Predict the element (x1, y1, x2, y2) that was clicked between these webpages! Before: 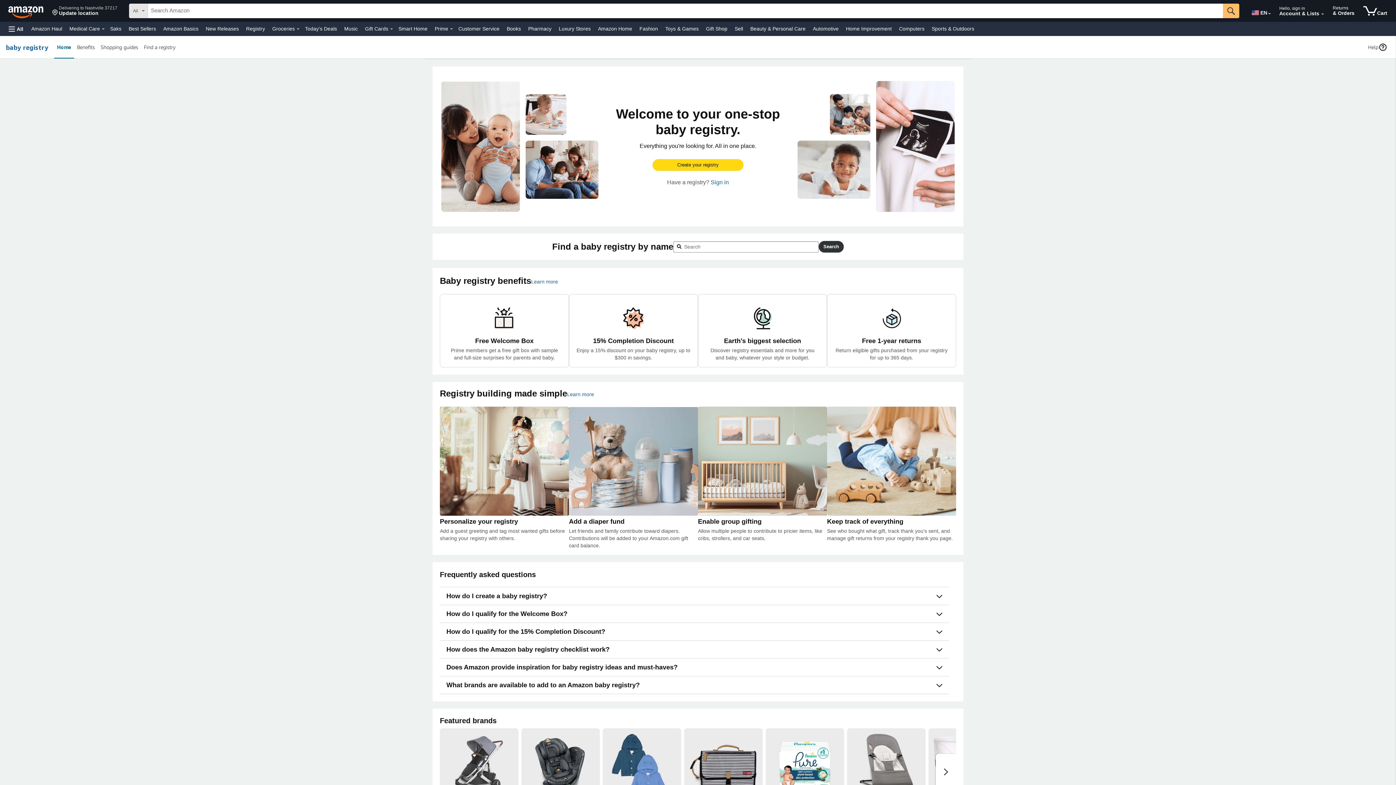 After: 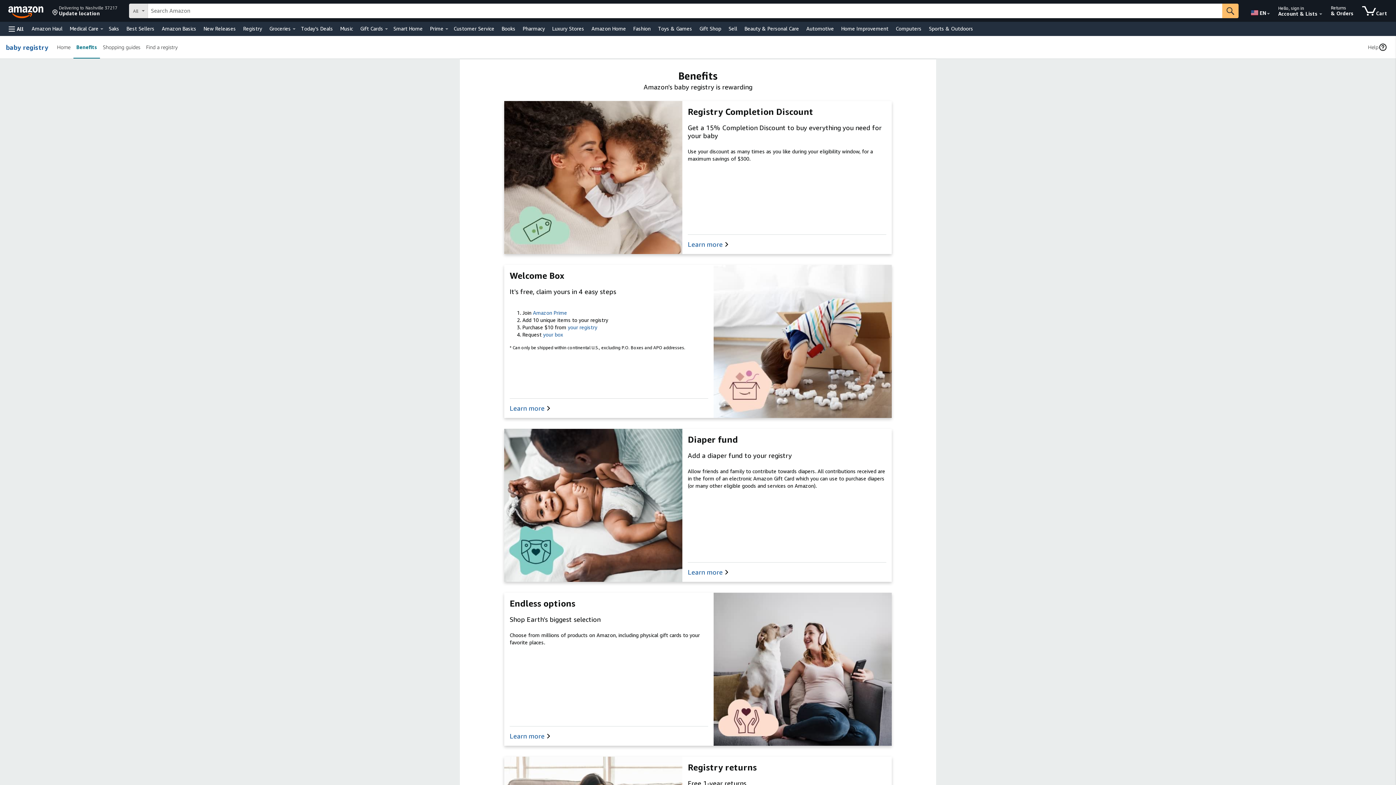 Action: bbox: (567, 390, 594, 398) label: Learn more